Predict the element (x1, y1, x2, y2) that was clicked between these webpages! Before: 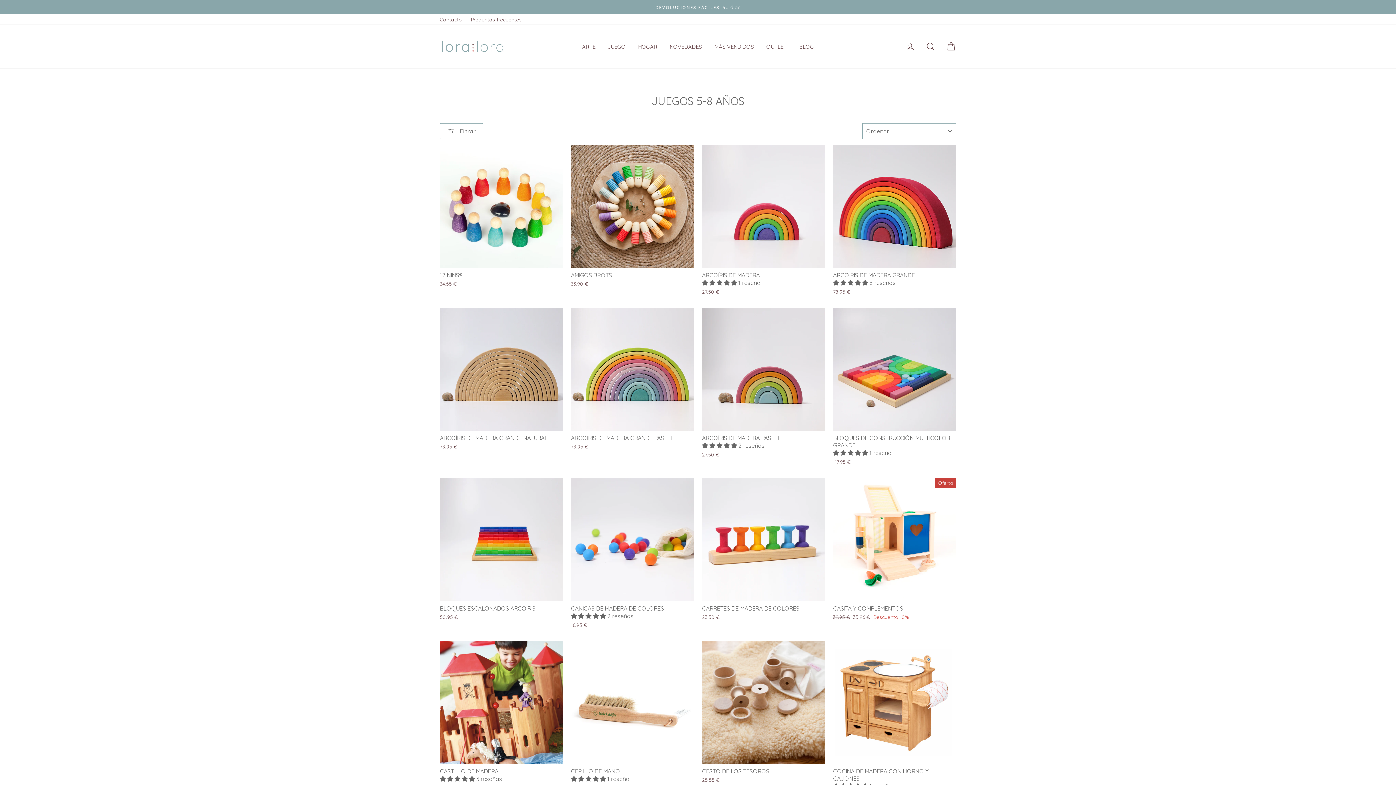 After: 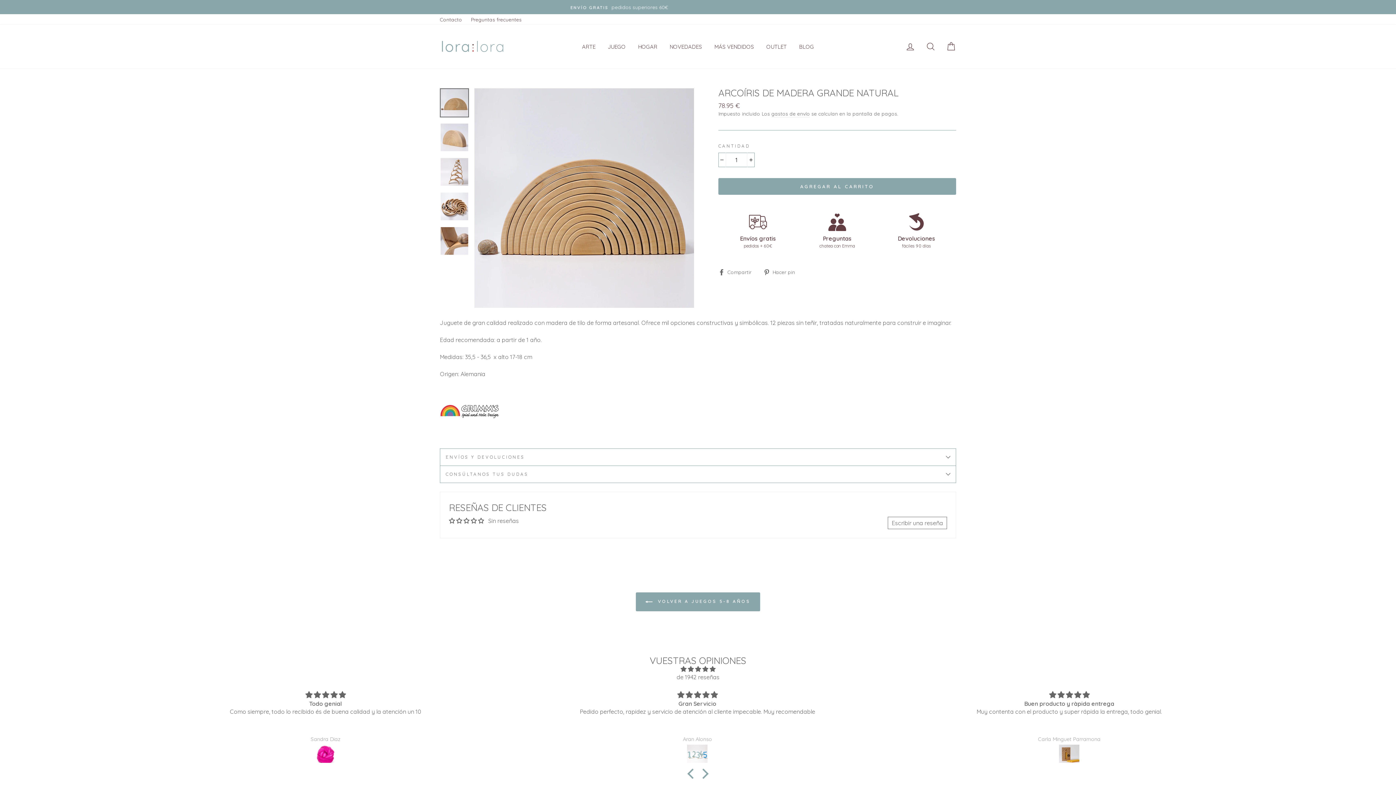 Action: bbox: (440, 307, 563, 452) label: ARCOÍRIS DE MADERA GRANDE NATURAL
78.95 €